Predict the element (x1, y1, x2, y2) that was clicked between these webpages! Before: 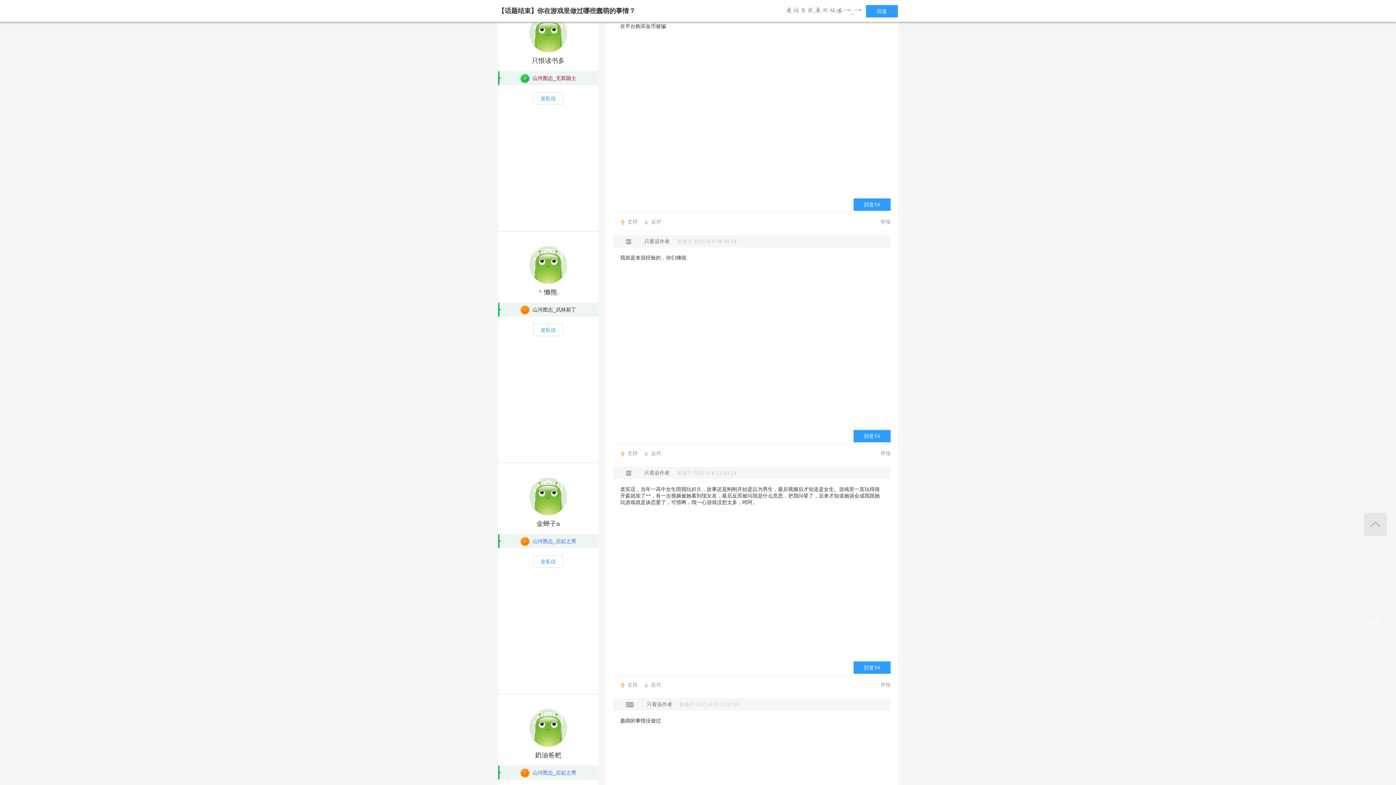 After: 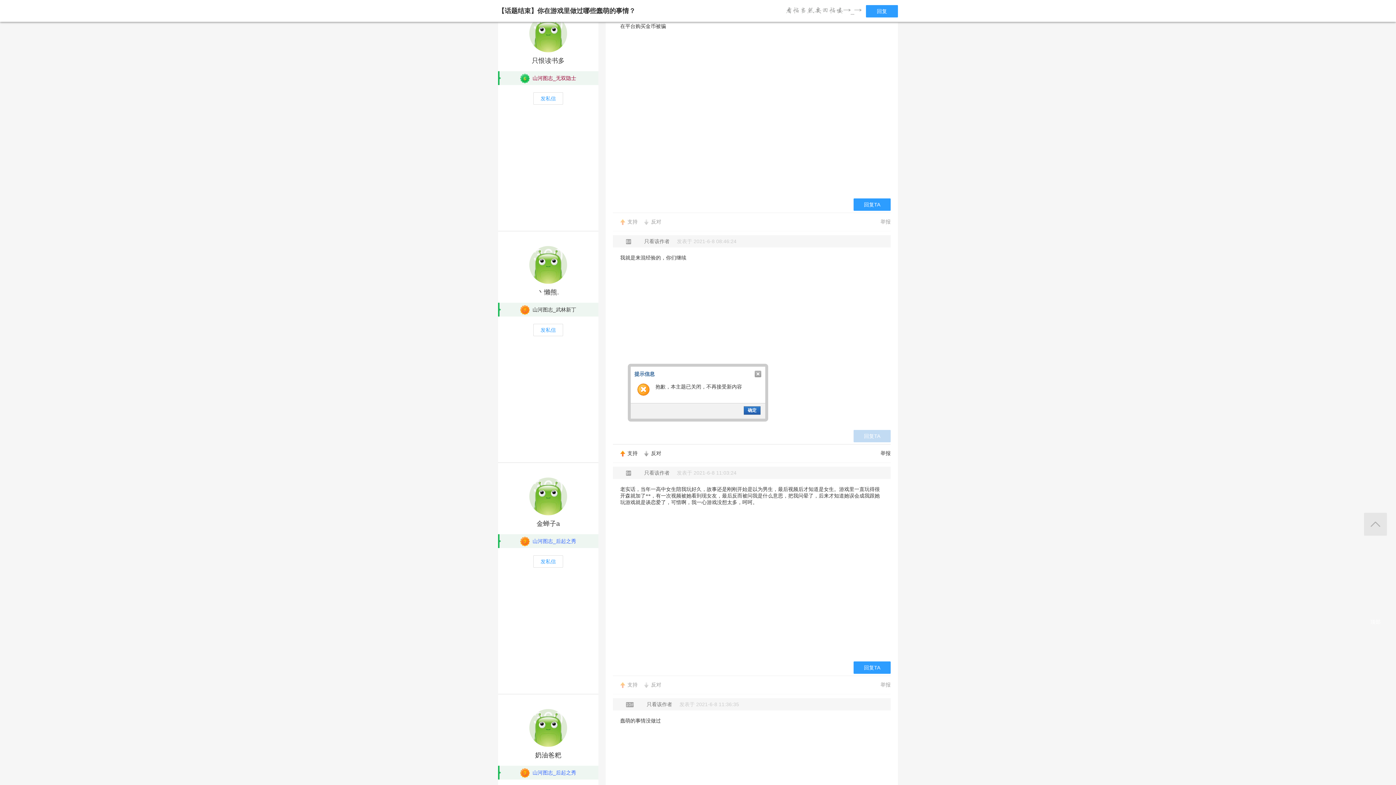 Action: label: 回复TA bbox: (853, 430, 890, 442)